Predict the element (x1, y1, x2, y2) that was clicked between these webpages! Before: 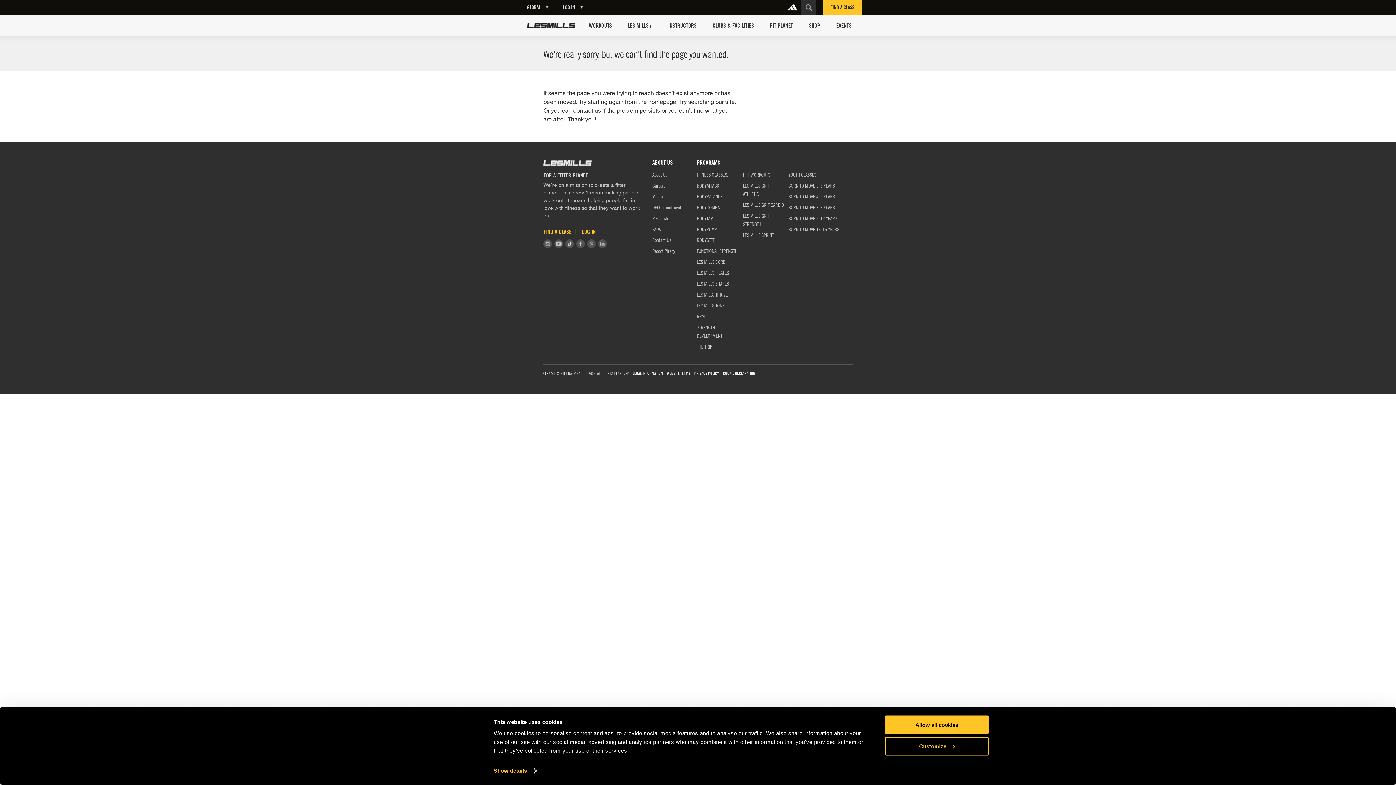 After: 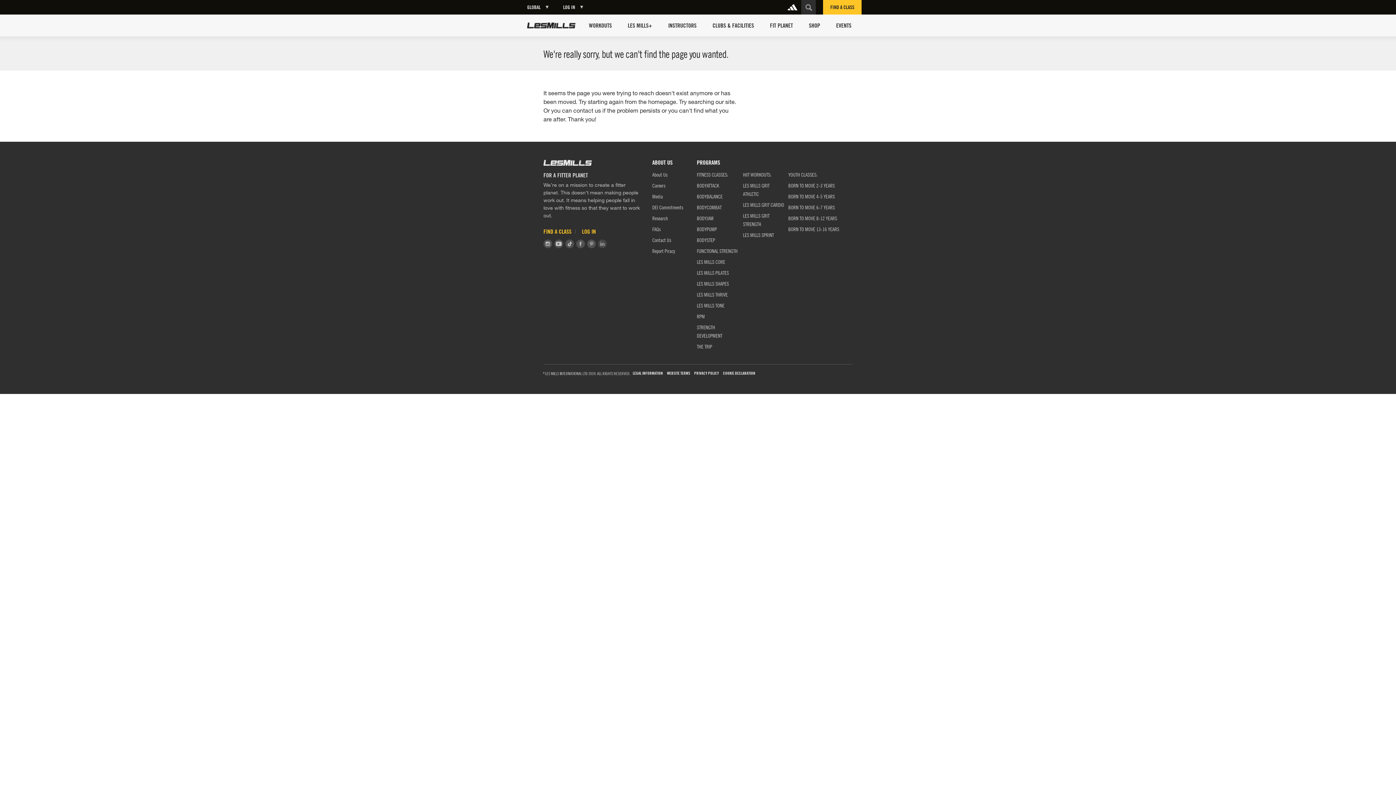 Action: label: LinkedIn bbox: (598, 239, 606, 248)